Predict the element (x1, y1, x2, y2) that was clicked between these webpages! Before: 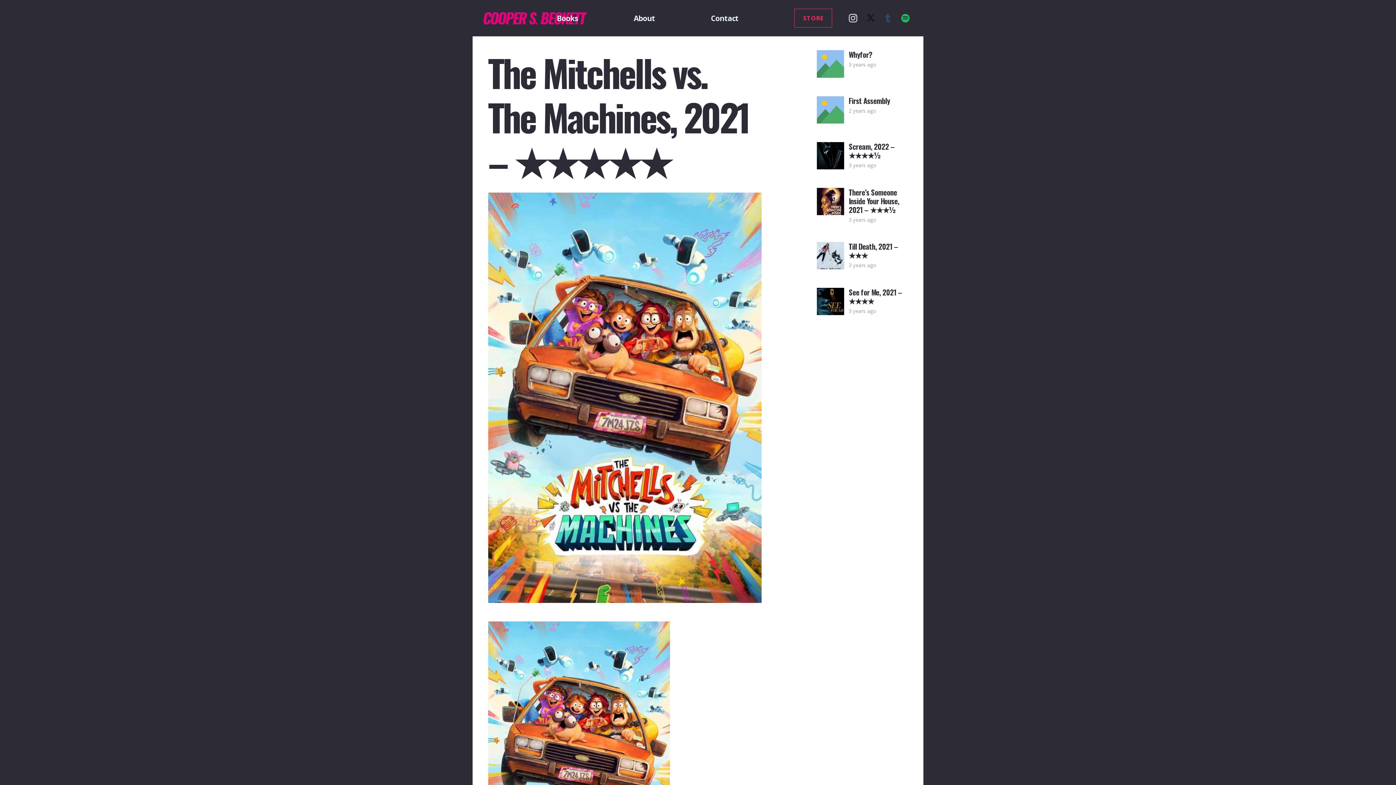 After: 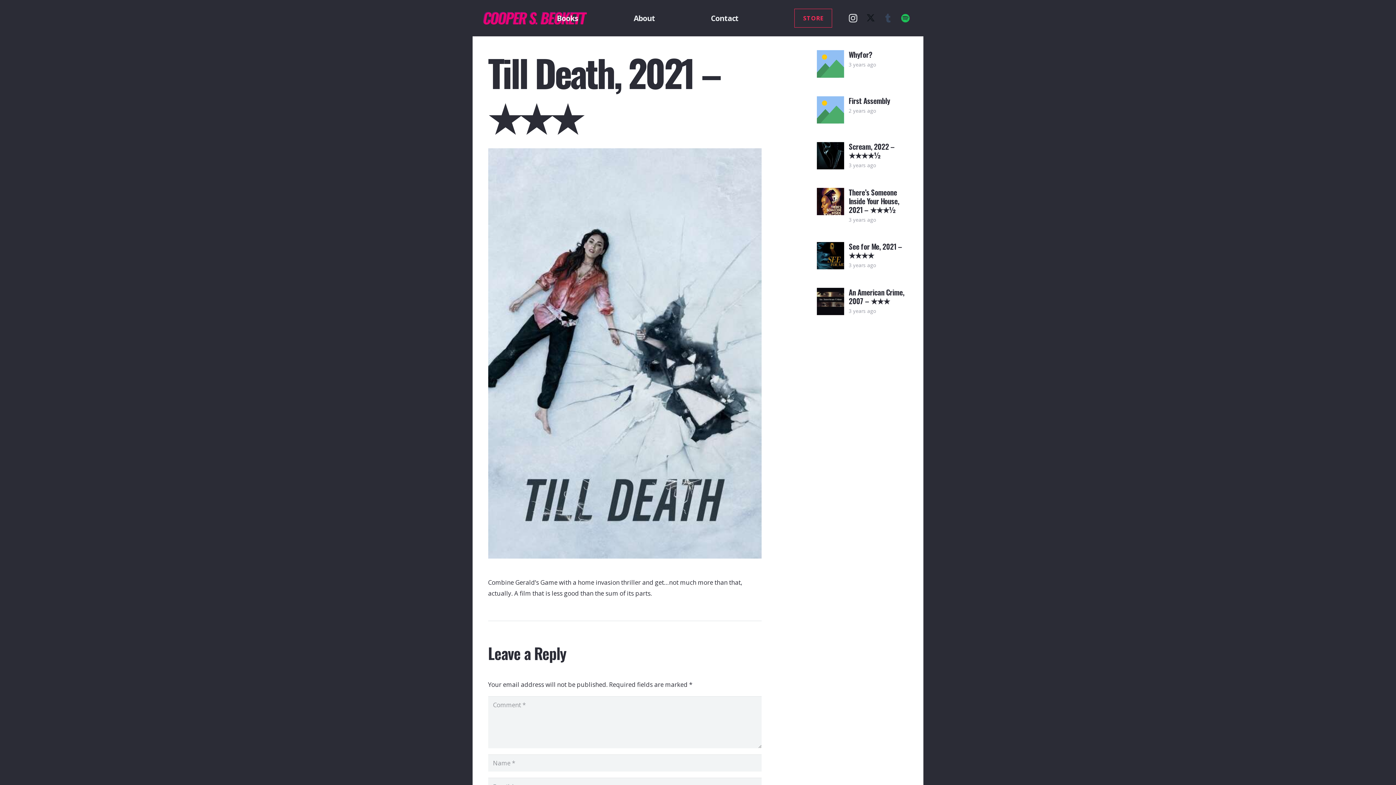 Action: label: Till Death, 2021 – ★★★ bbox: (848, 241, 898, 260)